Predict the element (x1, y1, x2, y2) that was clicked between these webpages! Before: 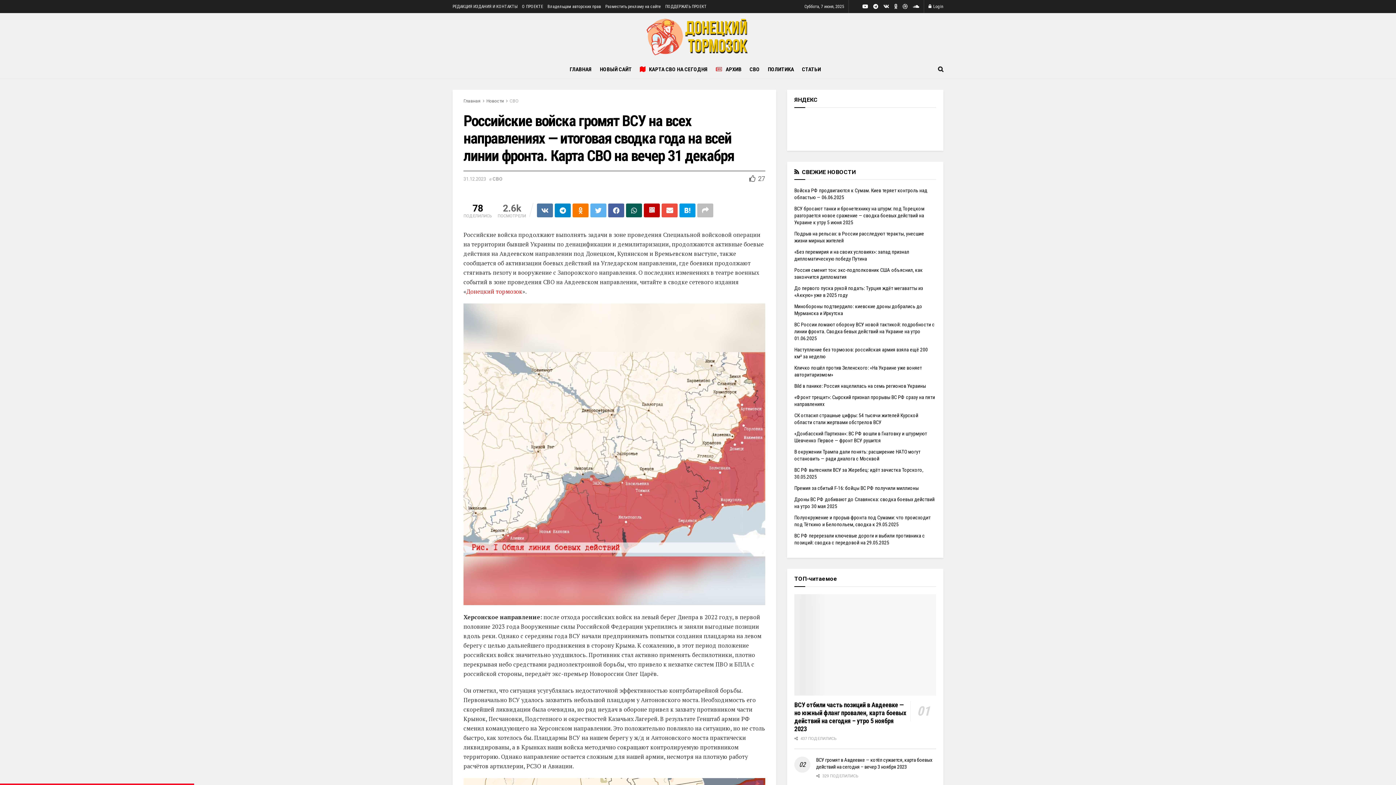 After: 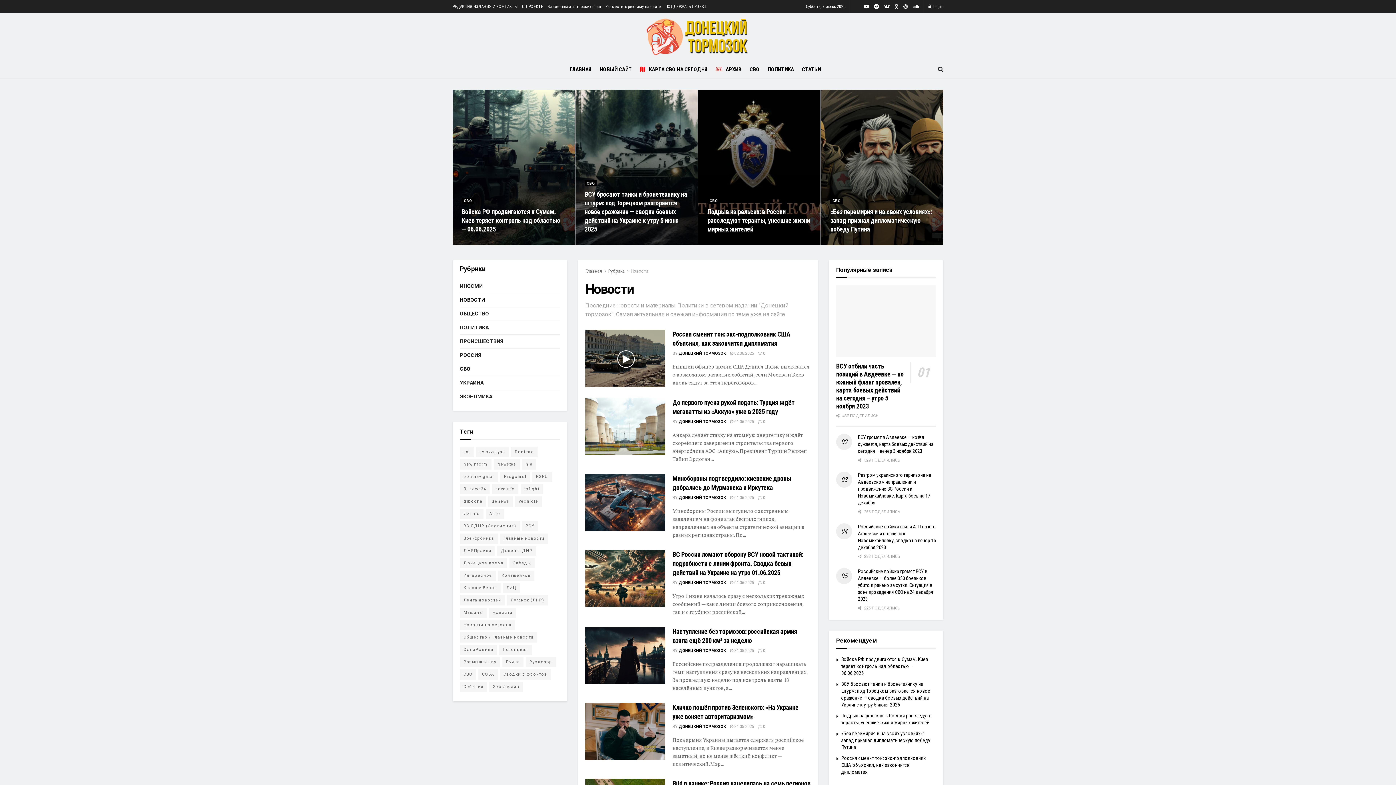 Action: label: Новости bbox: (486, 98, 504, 103)